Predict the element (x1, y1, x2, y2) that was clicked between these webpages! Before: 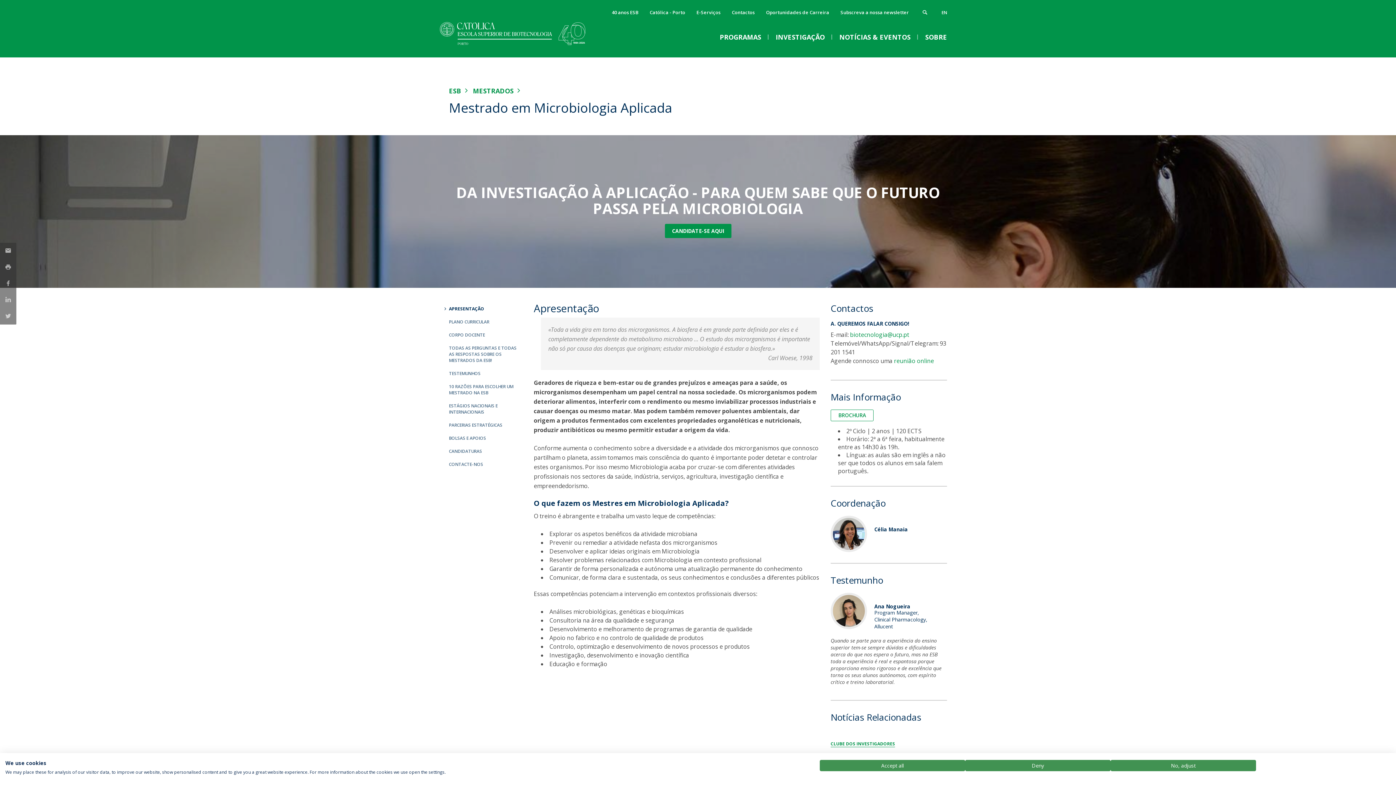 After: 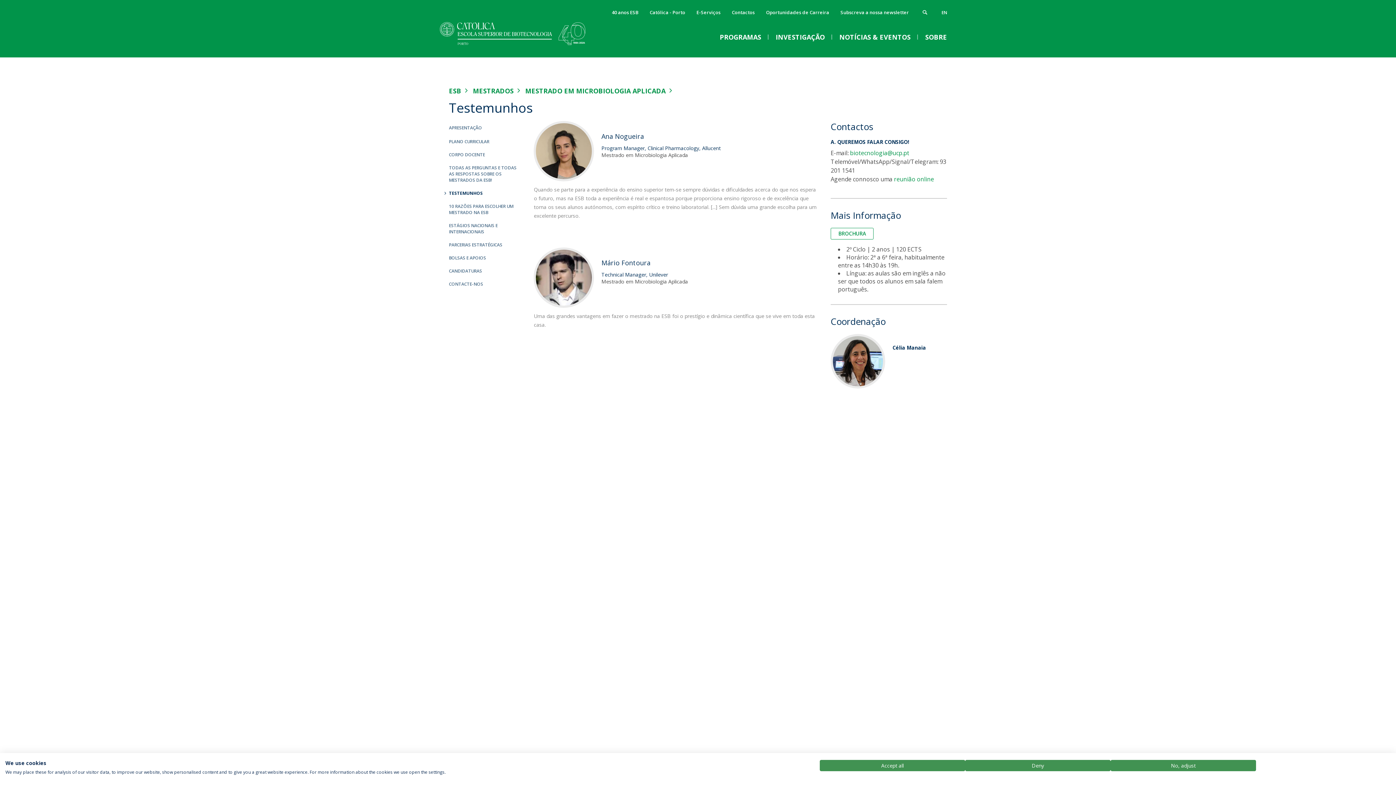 Action: bbox: (449, 367, 523, 379) label: TESTEMUNHOS